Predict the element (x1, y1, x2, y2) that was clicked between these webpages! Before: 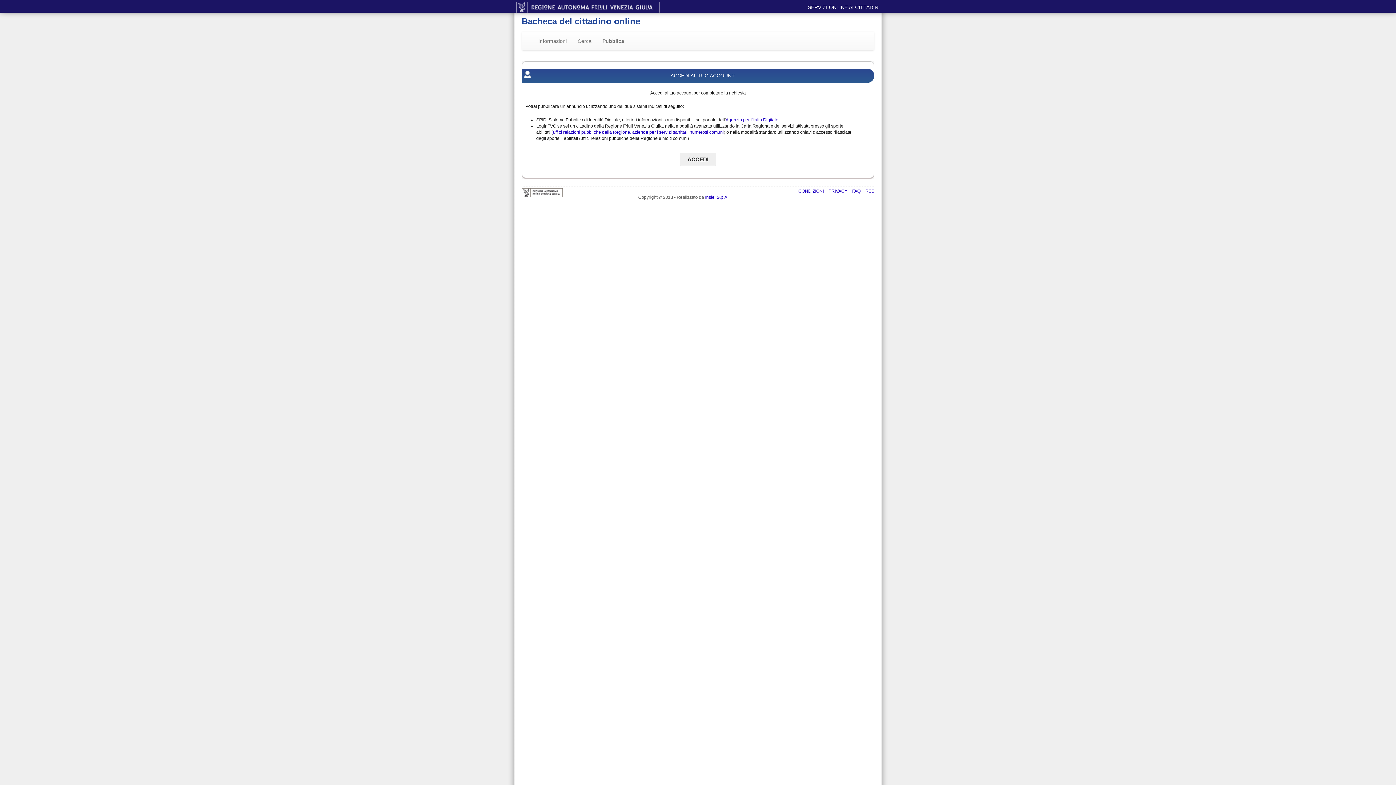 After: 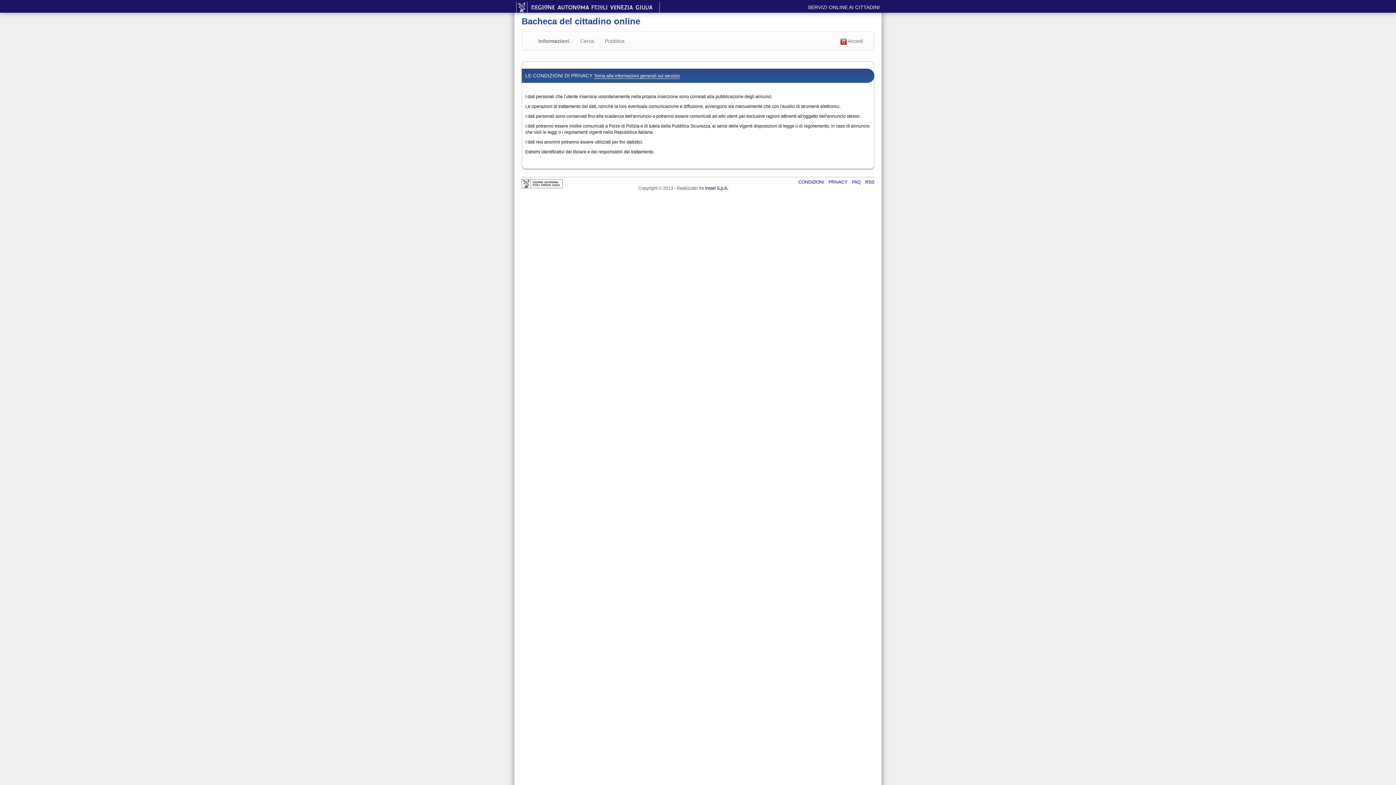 Action: label: PRIVACY  bbox: (828, 188, 848, 193)